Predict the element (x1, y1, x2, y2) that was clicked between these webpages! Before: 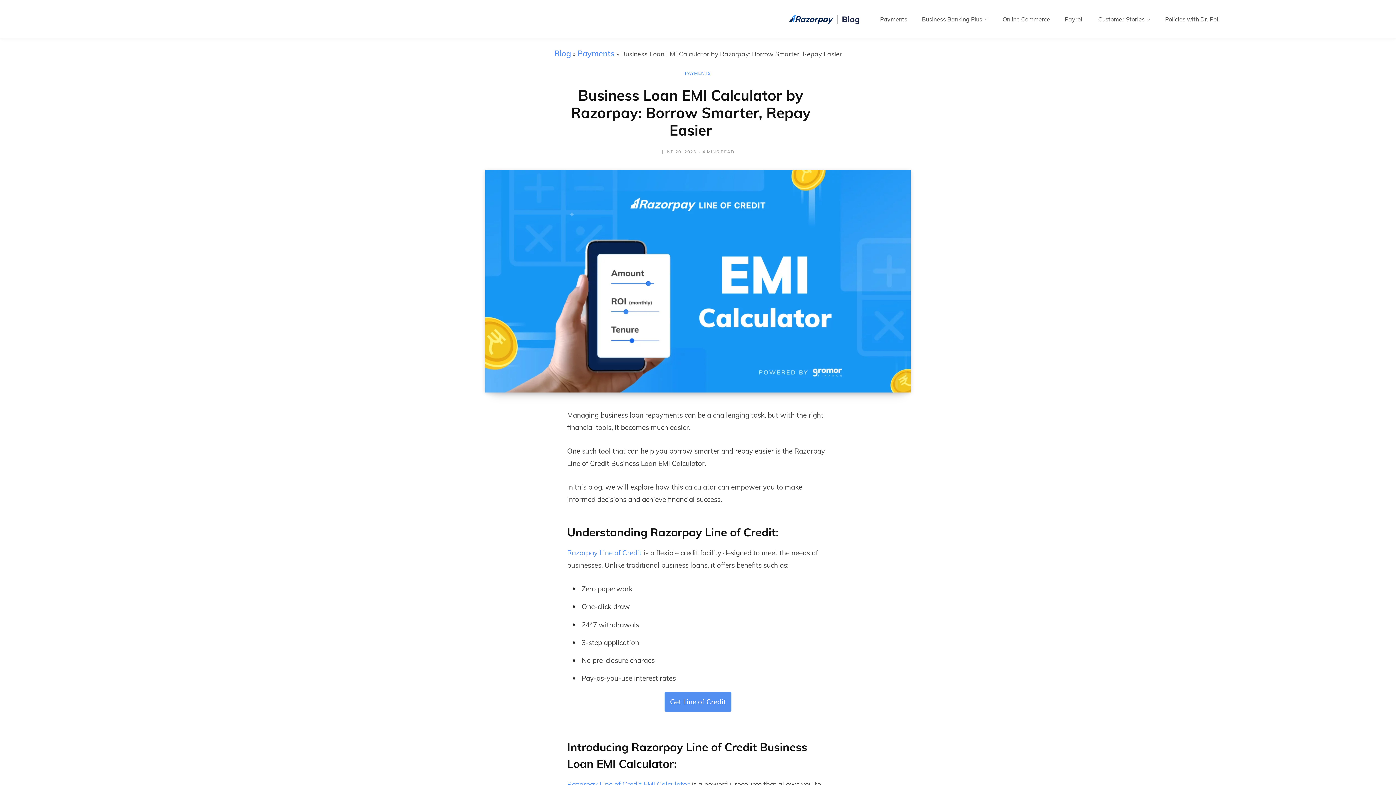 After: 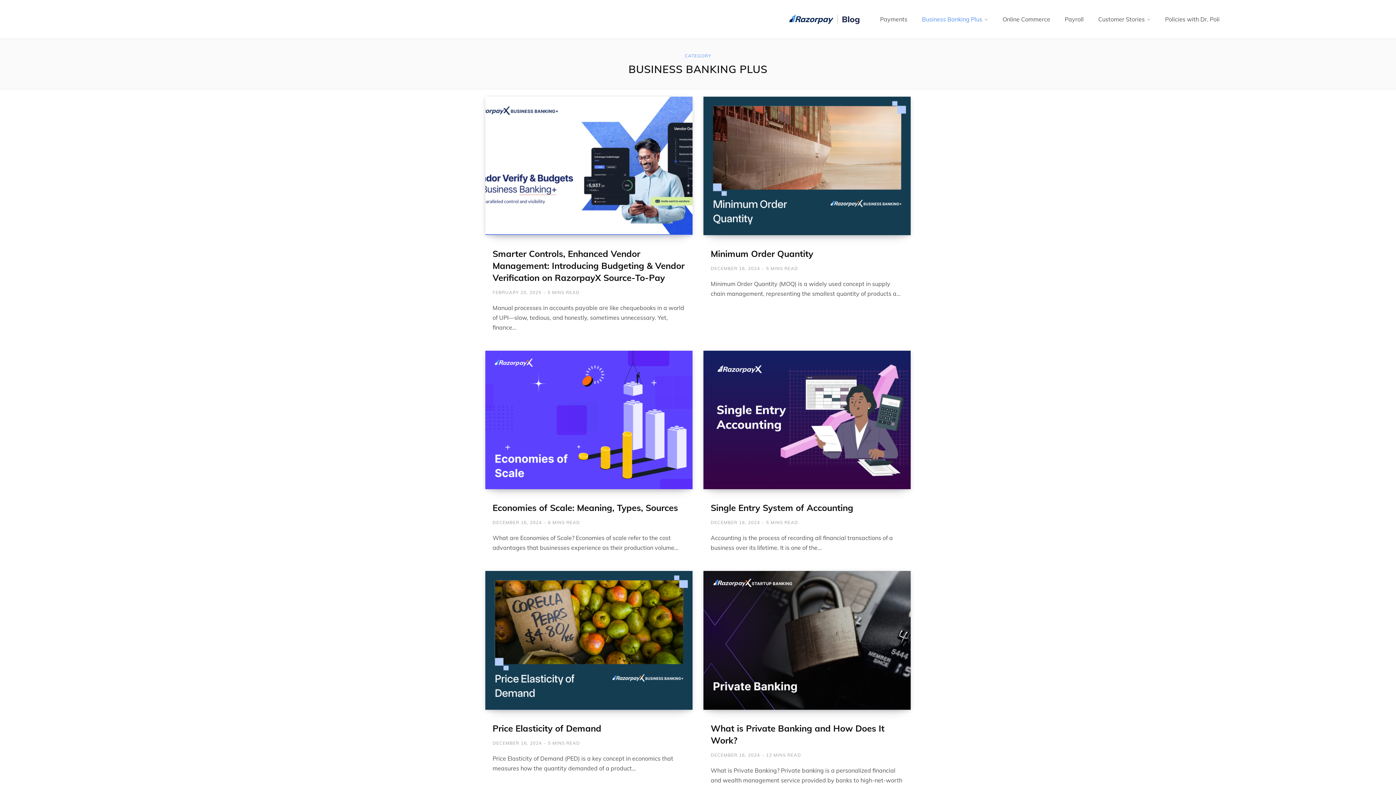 Action: label: Business Banking Plus bbox: (914, 6, 995, 32)